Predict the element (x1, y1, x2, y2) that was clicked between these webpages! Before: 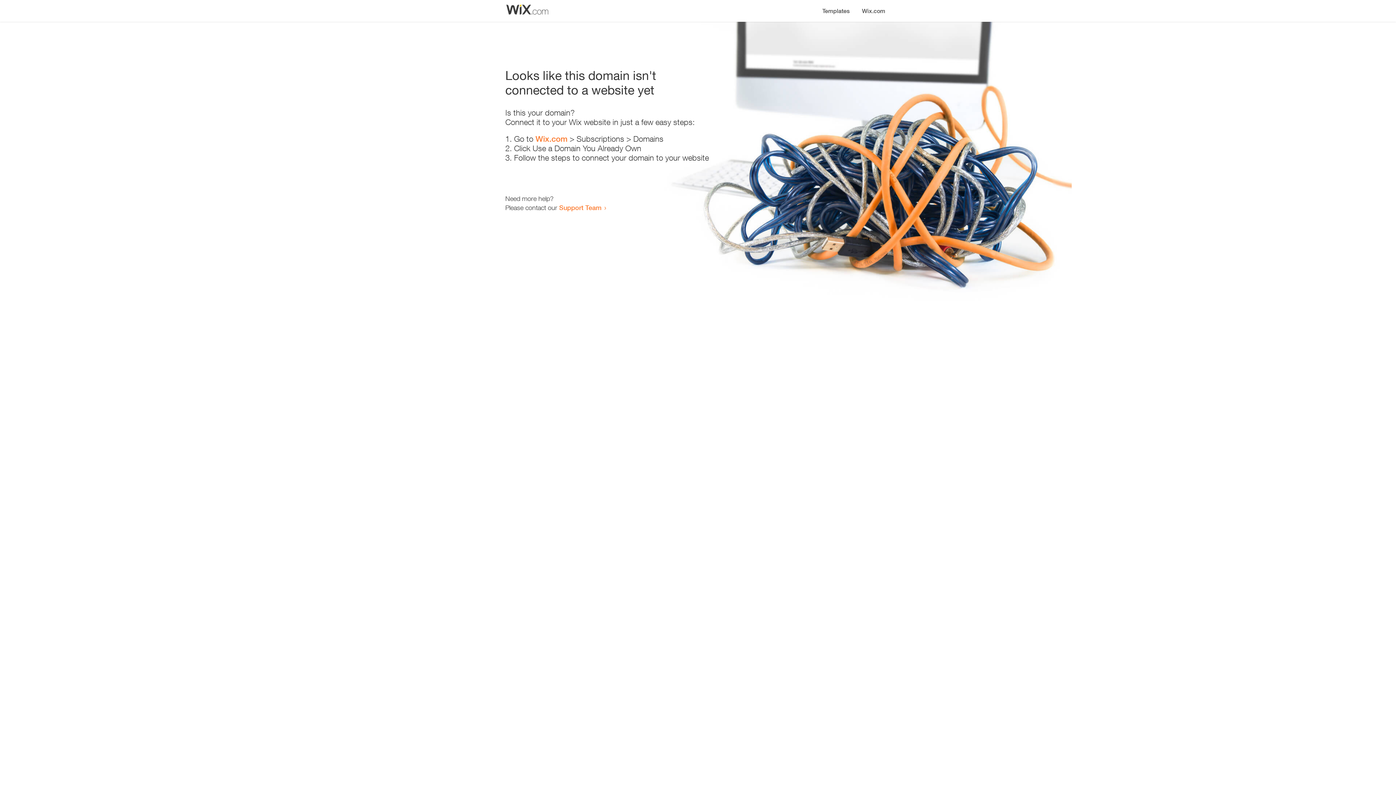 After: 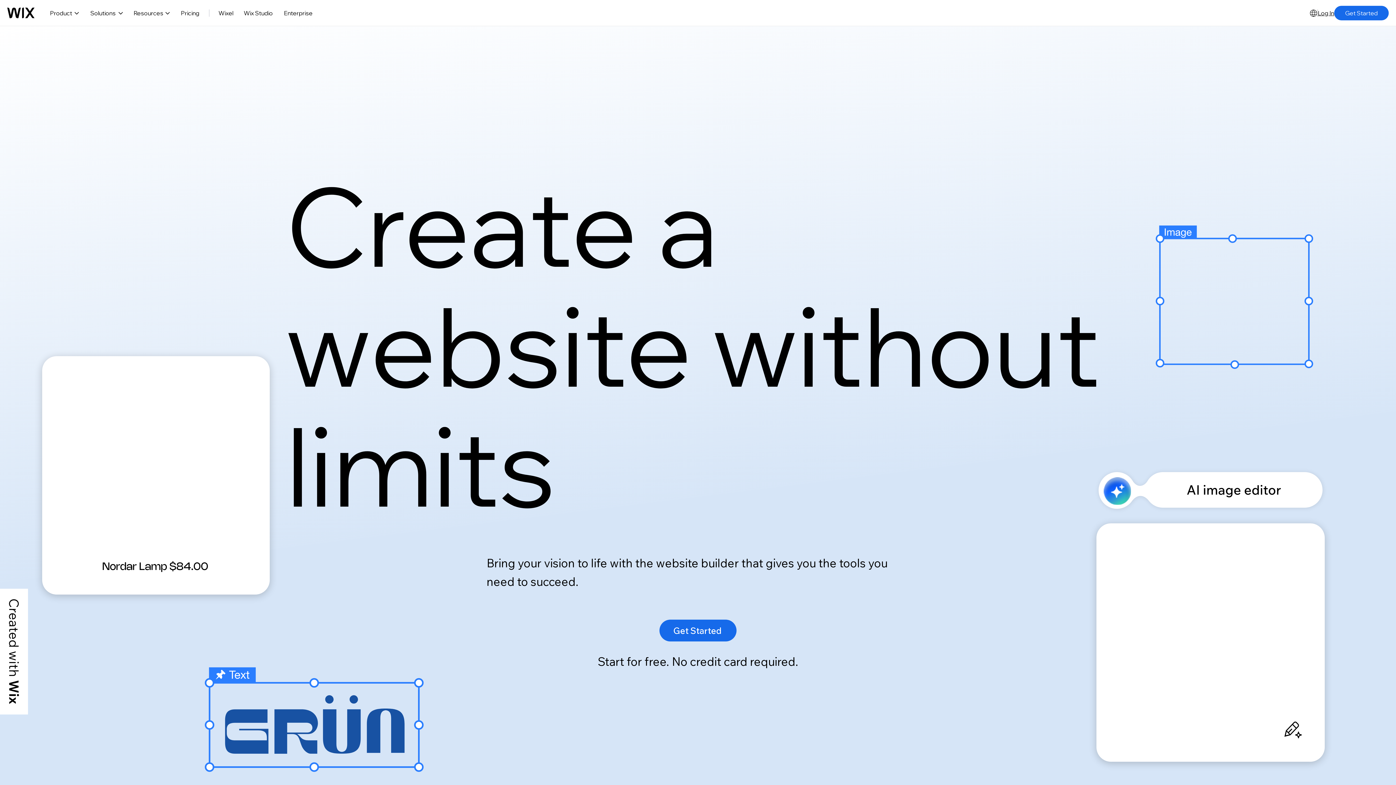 Action: bbox: (856, 0, 890, 14) label: Wix.com